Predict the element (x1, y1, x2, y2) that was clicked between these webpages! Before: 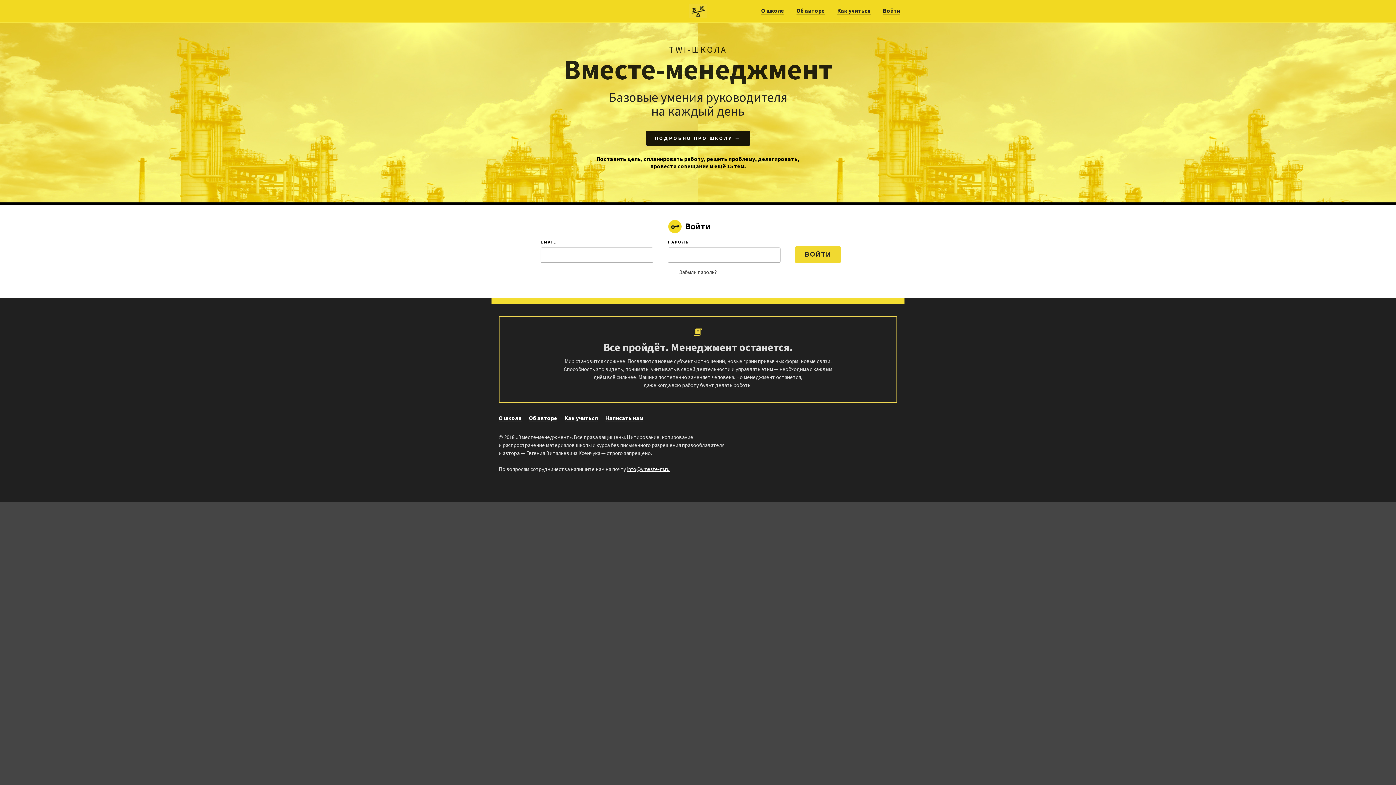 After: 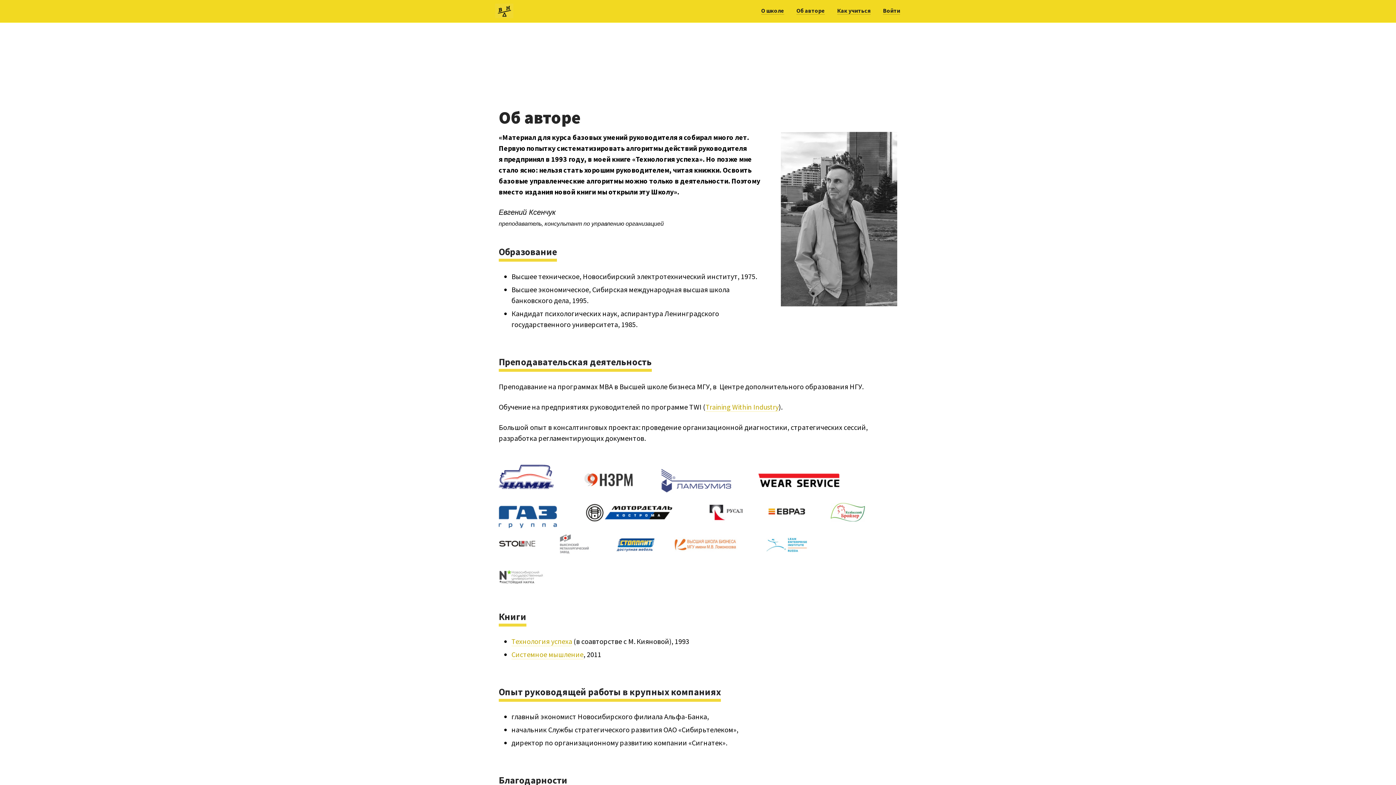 Action: label: Об авторе bbox: (796, 7, 825, 14)